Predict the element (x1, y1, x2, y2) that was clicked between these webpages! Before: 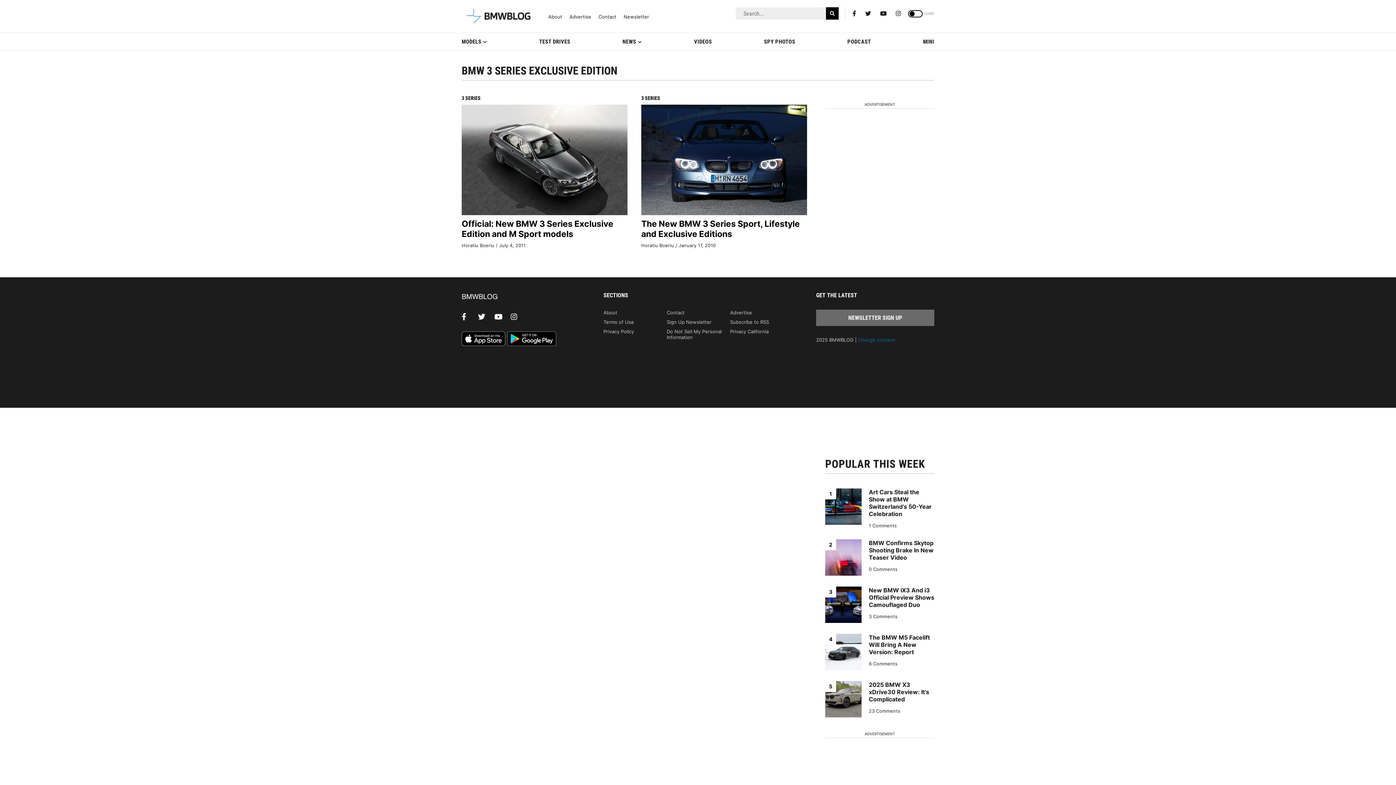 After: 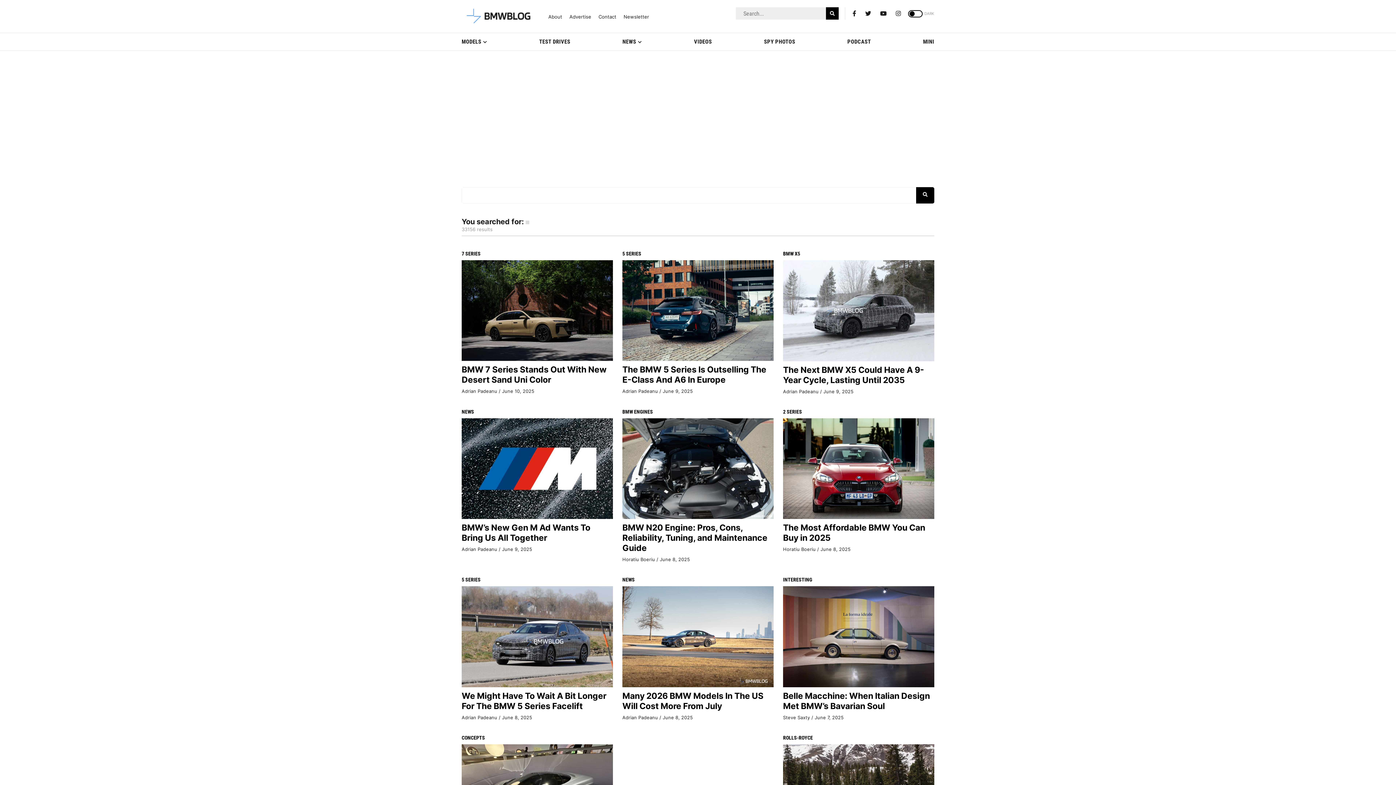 Action: bbox: (826, 7, 838, 19)